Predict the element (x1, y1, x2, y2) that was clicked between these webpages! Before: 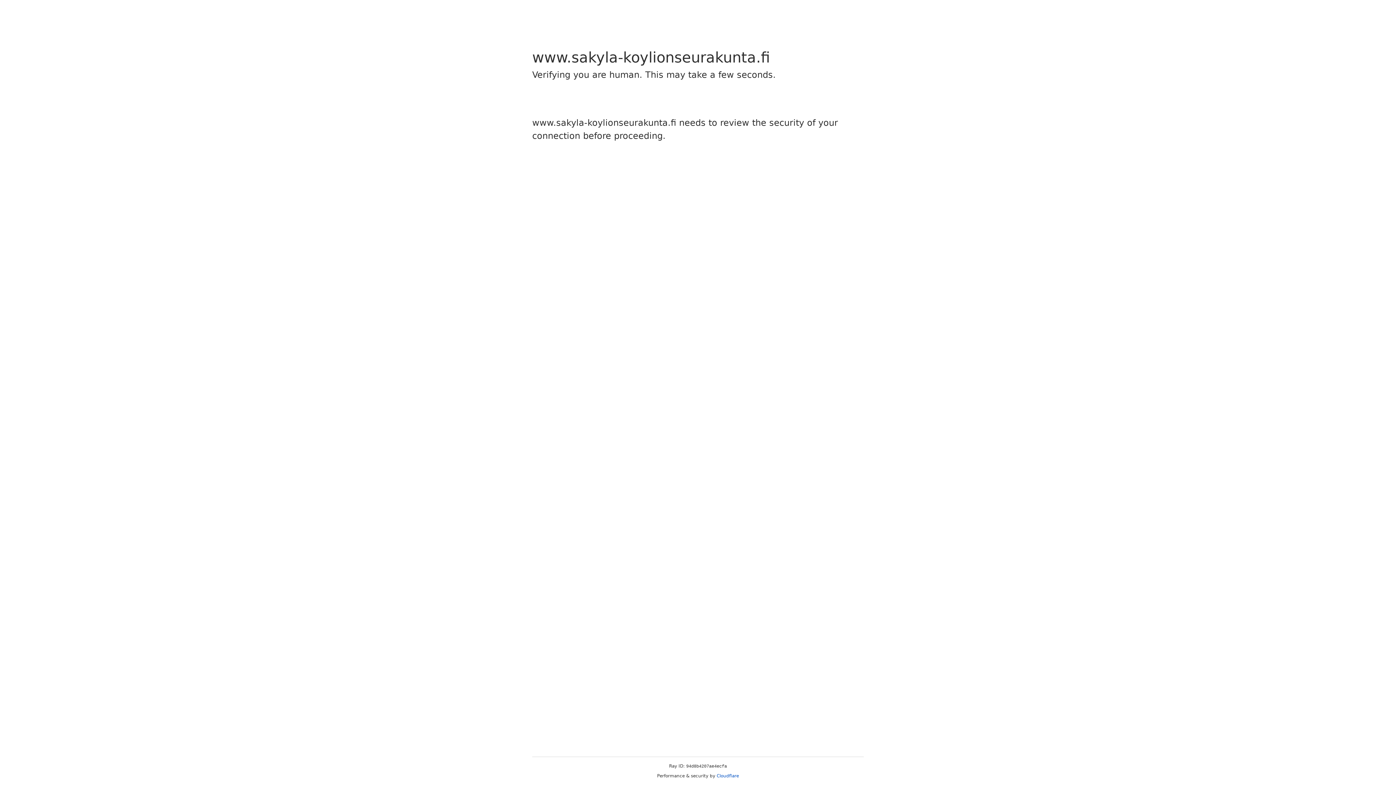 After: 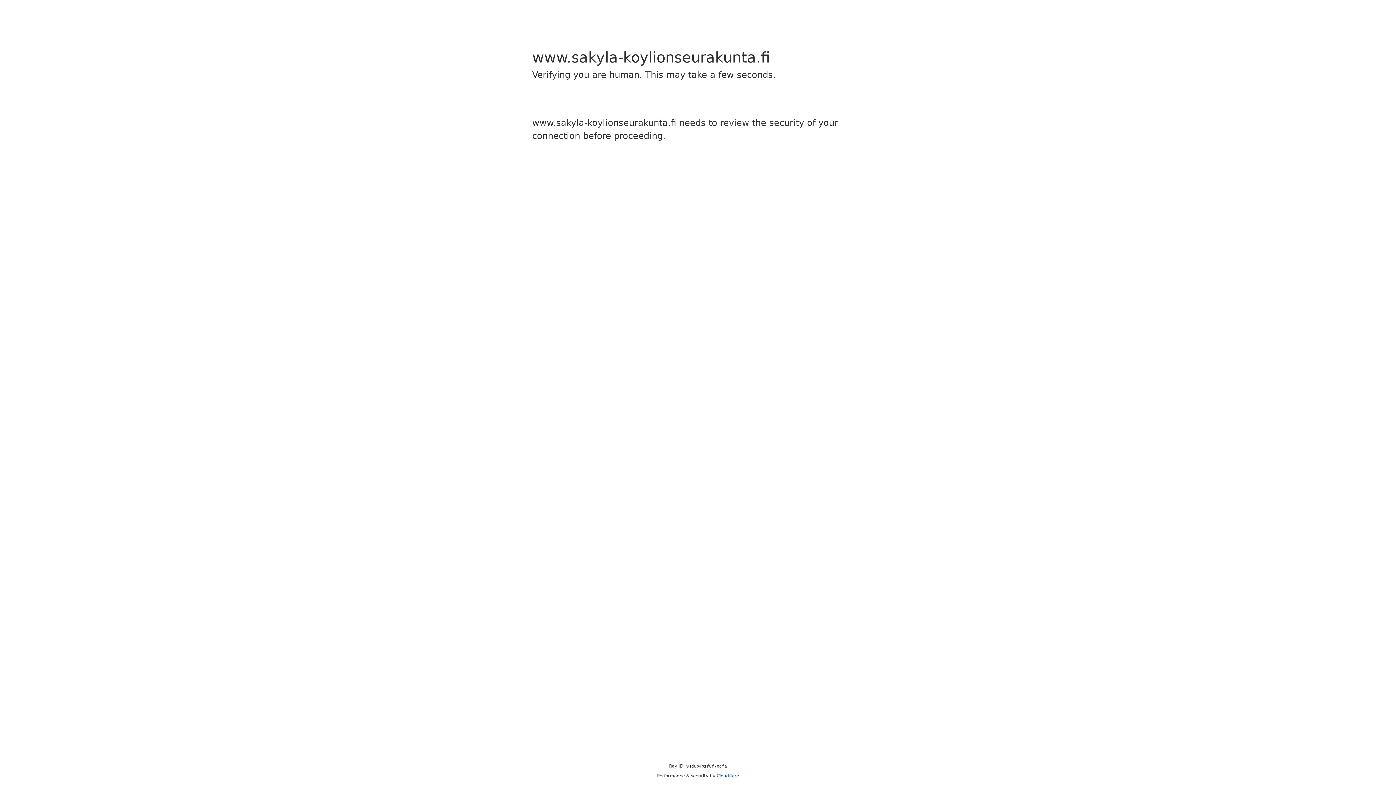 Action: bbox: (716, 773, 739, 778) label: Cloudflare